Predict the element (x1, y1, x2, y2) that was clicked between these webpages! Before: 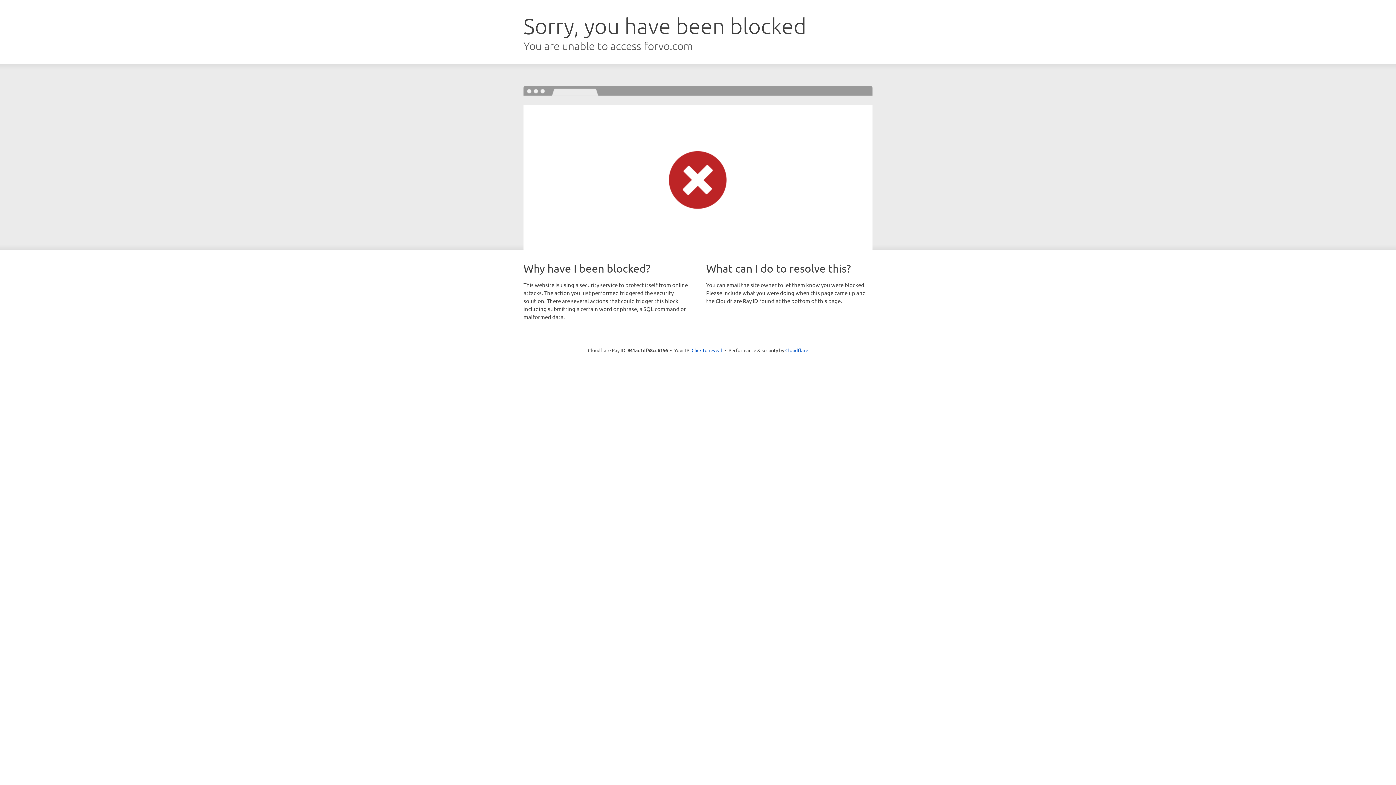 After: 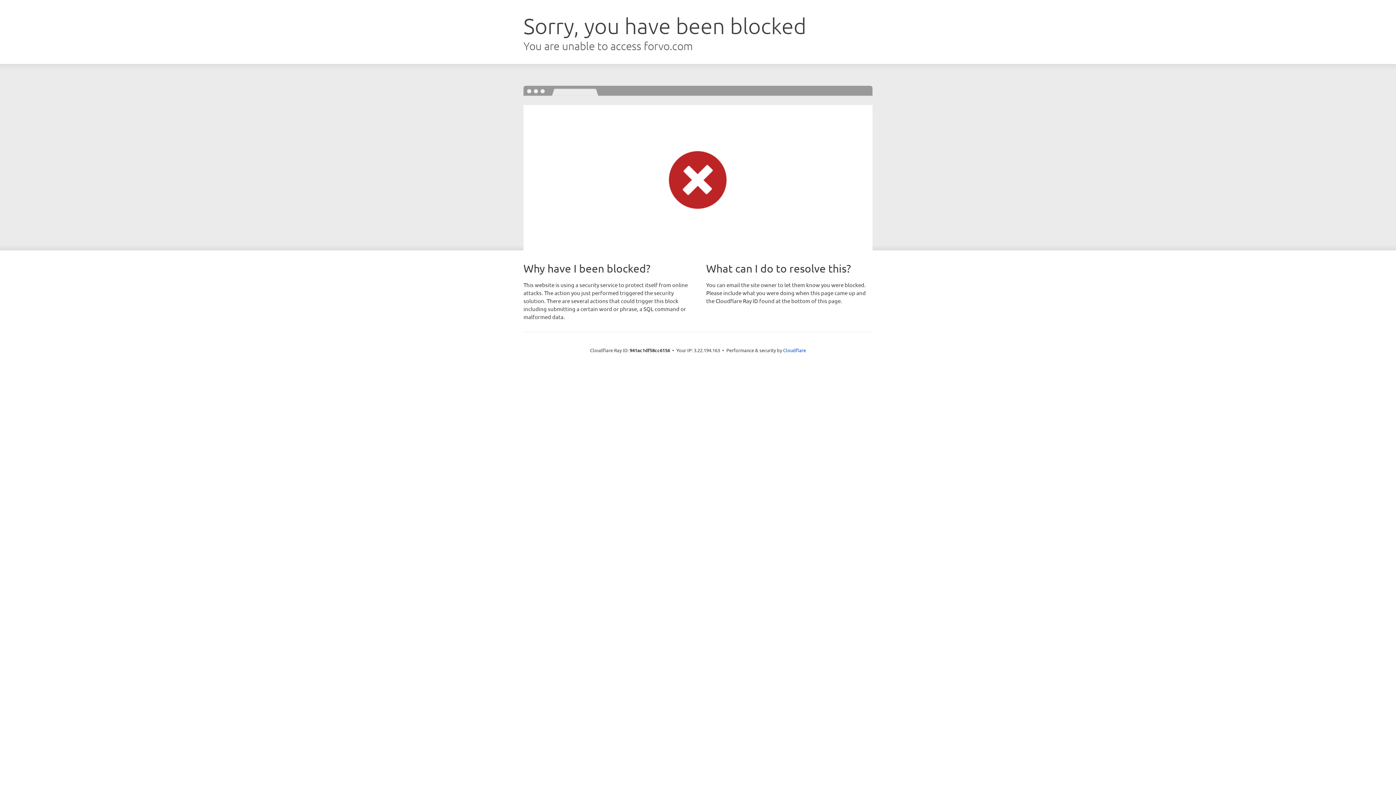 Action: bbox: (691, 346, 722, 353) label: Click to reveal